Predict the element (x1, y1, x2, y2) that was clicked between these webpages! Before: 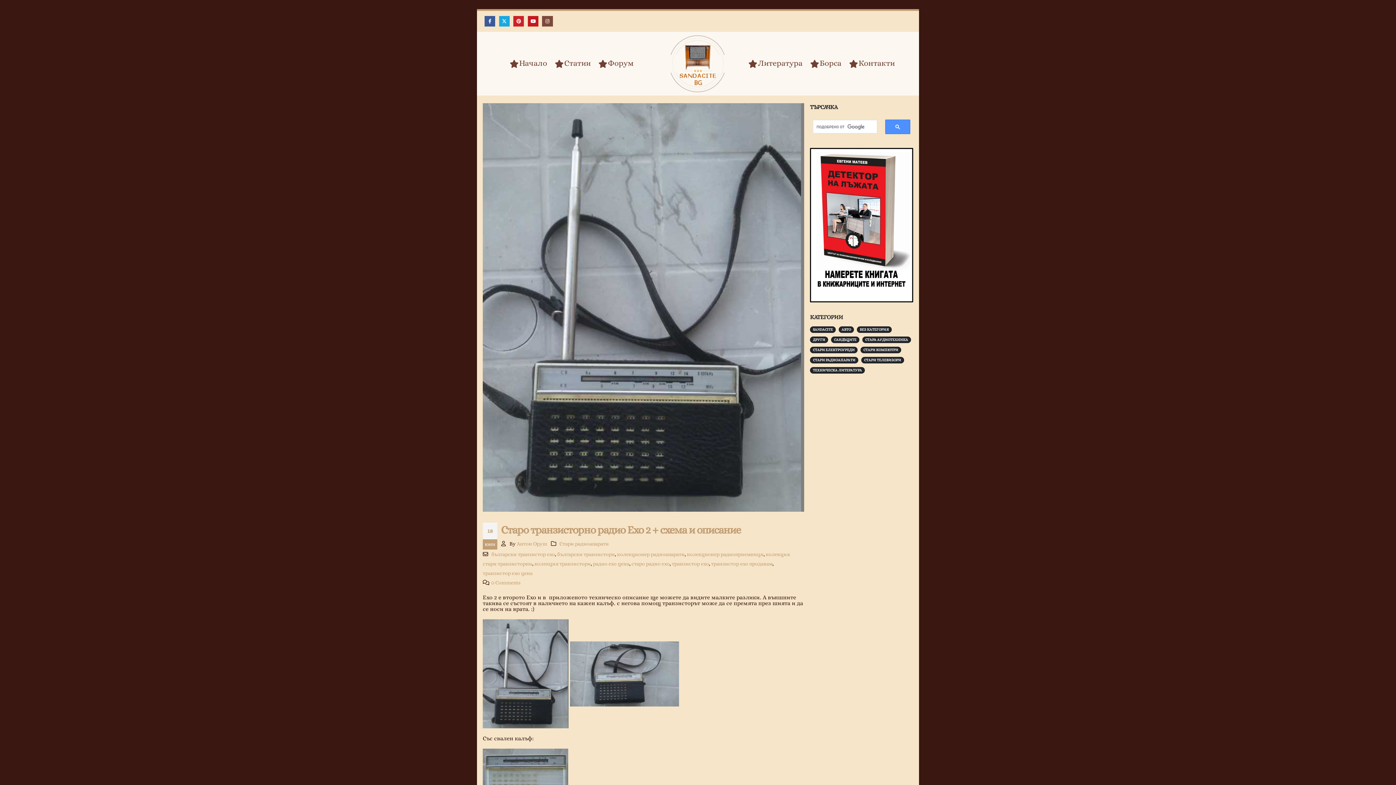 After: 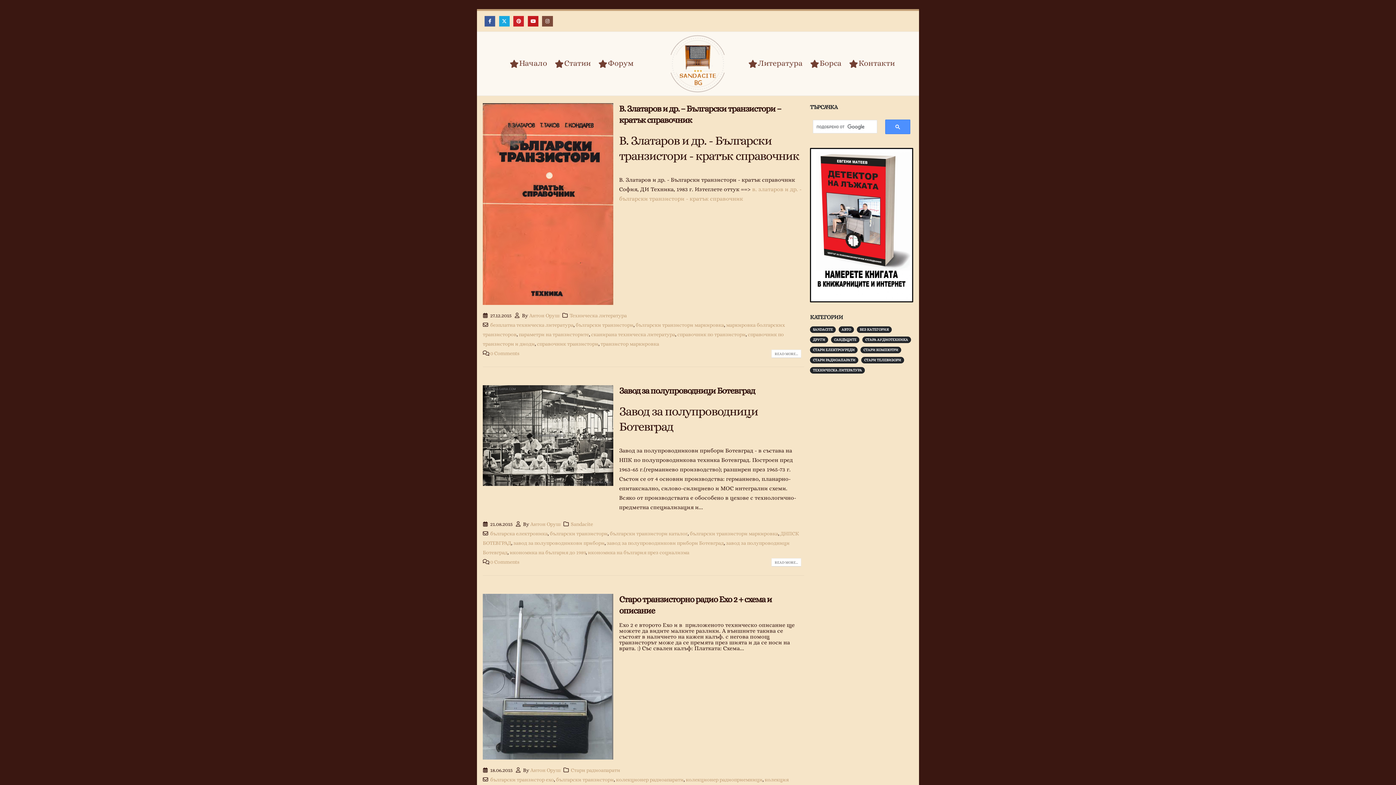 Action: bbox: (557, 551, 615, 557) label: български транзистори